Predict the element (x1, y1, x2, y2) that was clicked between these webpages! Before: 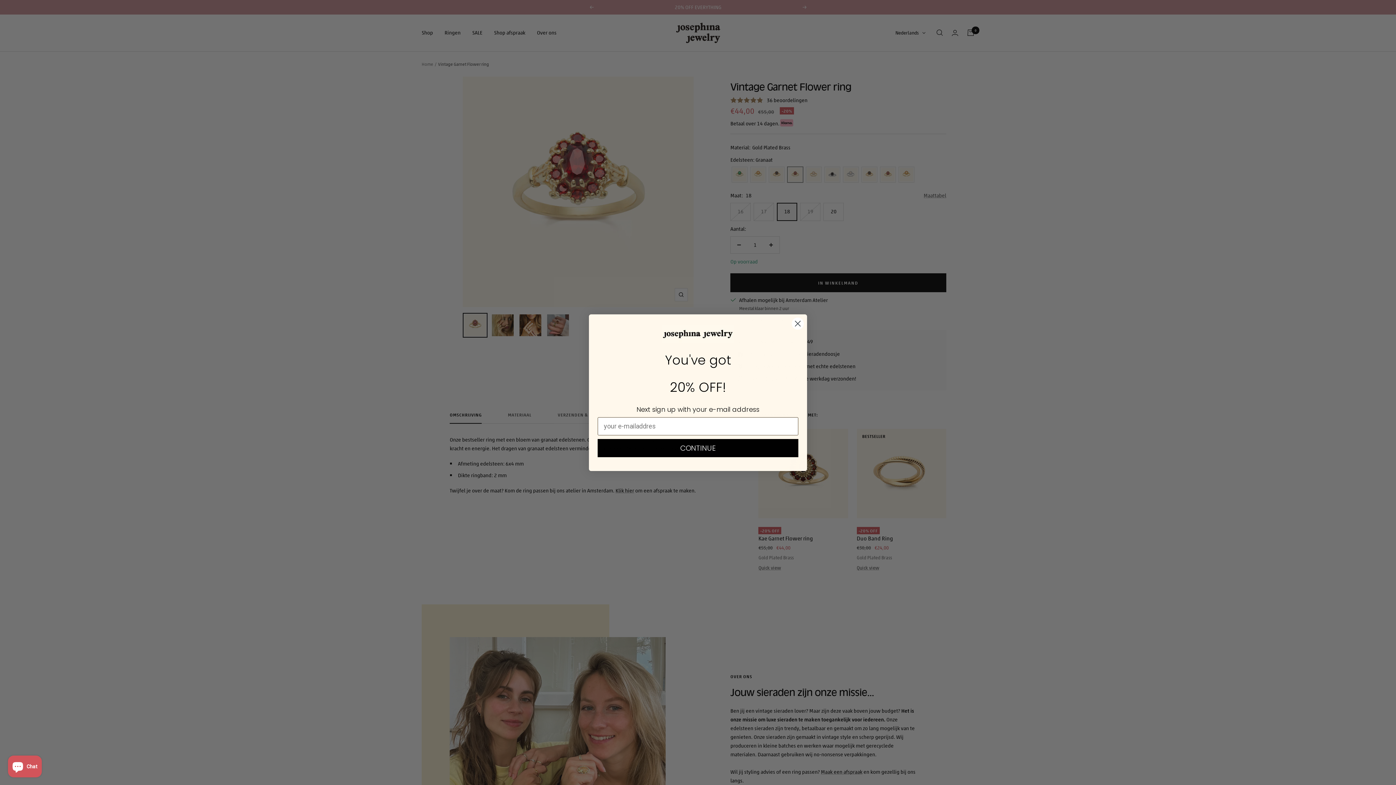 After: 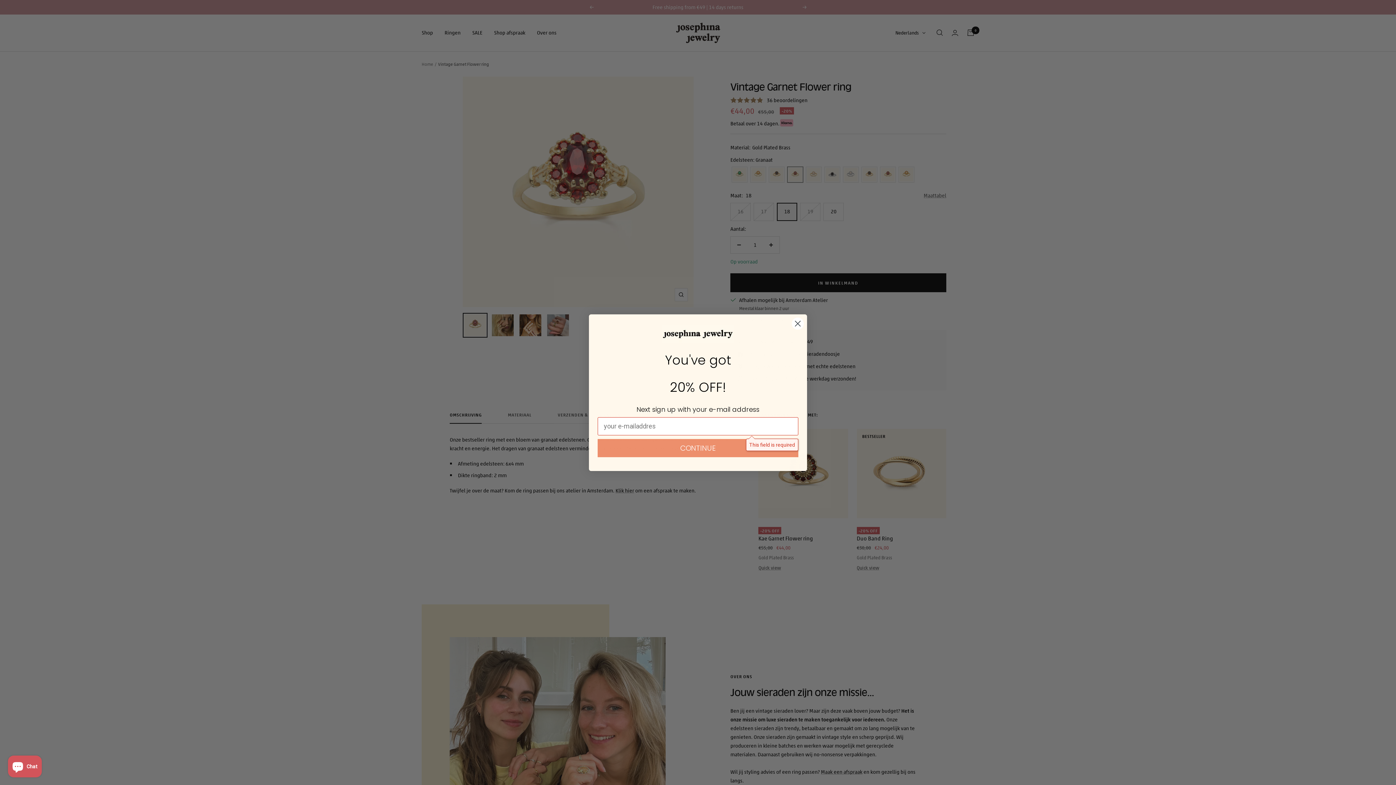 Action: label: CONTINUE bbox: (597, 439, 798, 457)